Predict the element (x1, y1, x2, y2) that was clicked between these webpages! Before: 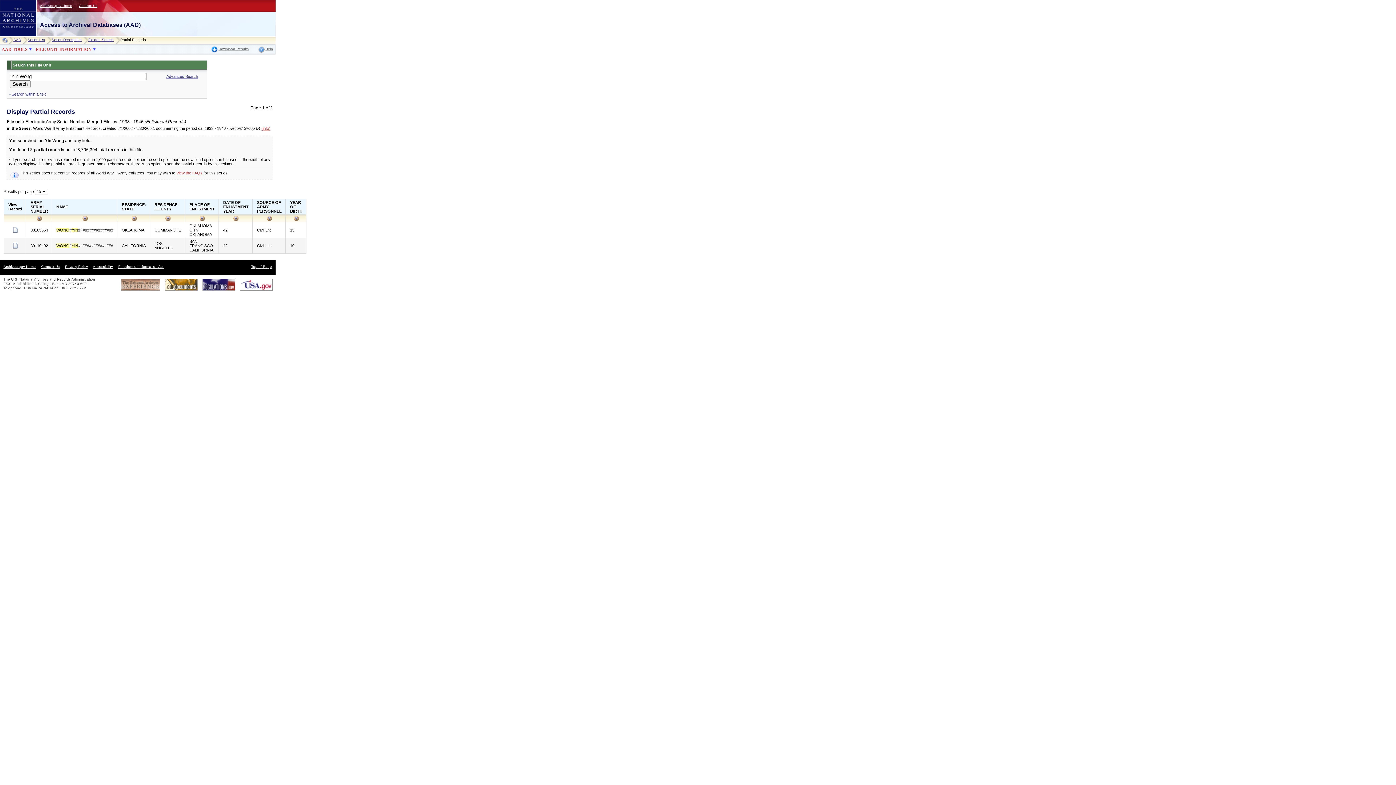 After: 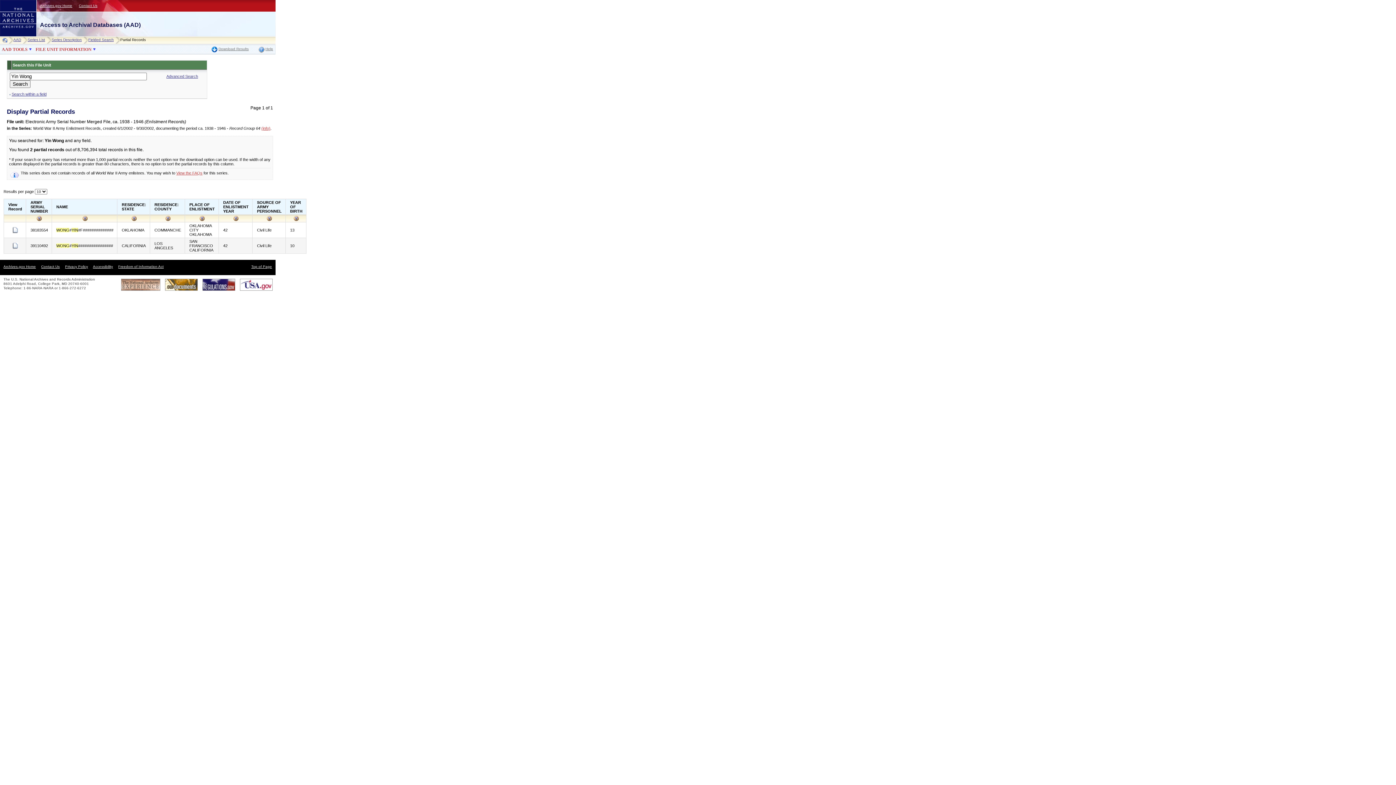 Action: label: Contact Us bbox: (78, 3, 102, 7)